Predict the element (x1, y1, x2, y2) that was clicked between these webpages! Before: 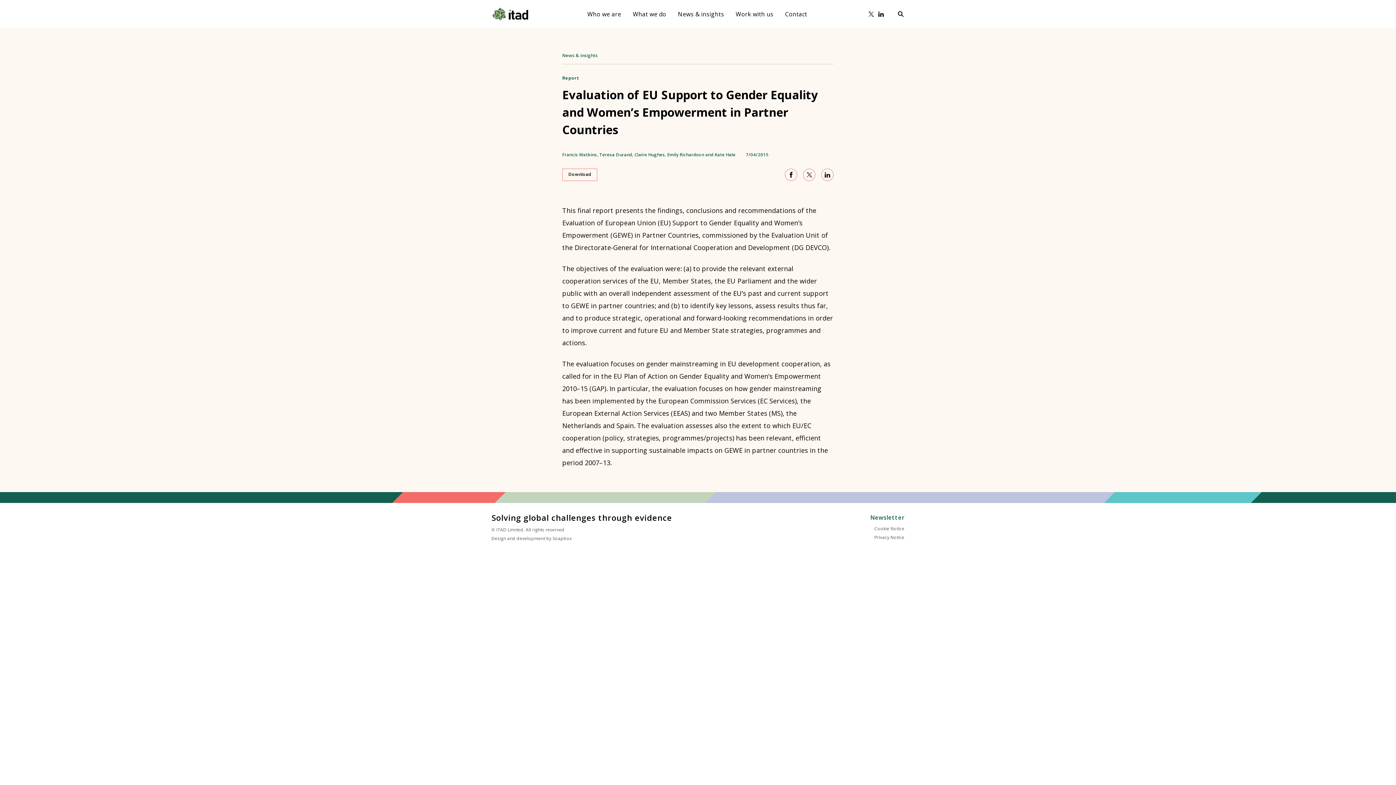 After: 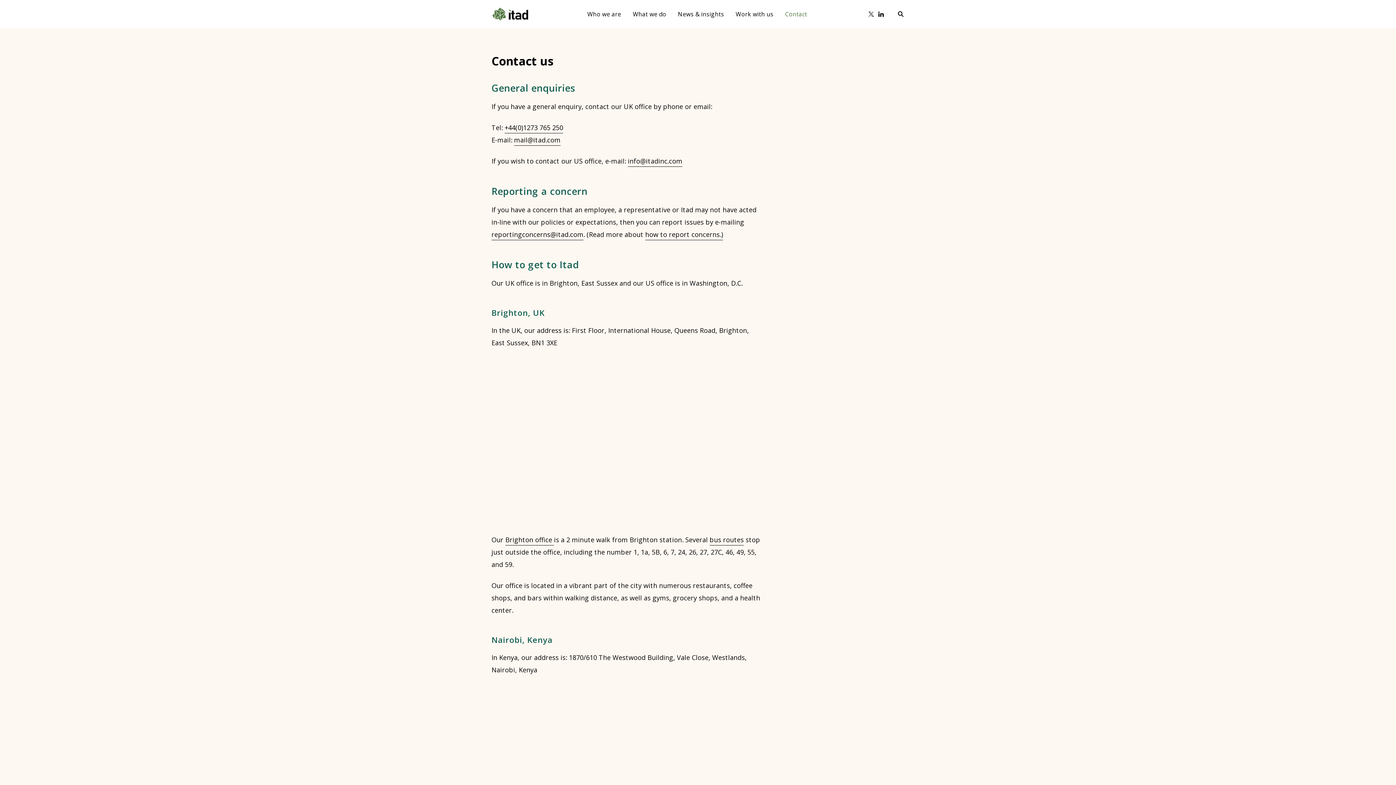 Action: label: Contact bbox: (785, 9, 807, 18)